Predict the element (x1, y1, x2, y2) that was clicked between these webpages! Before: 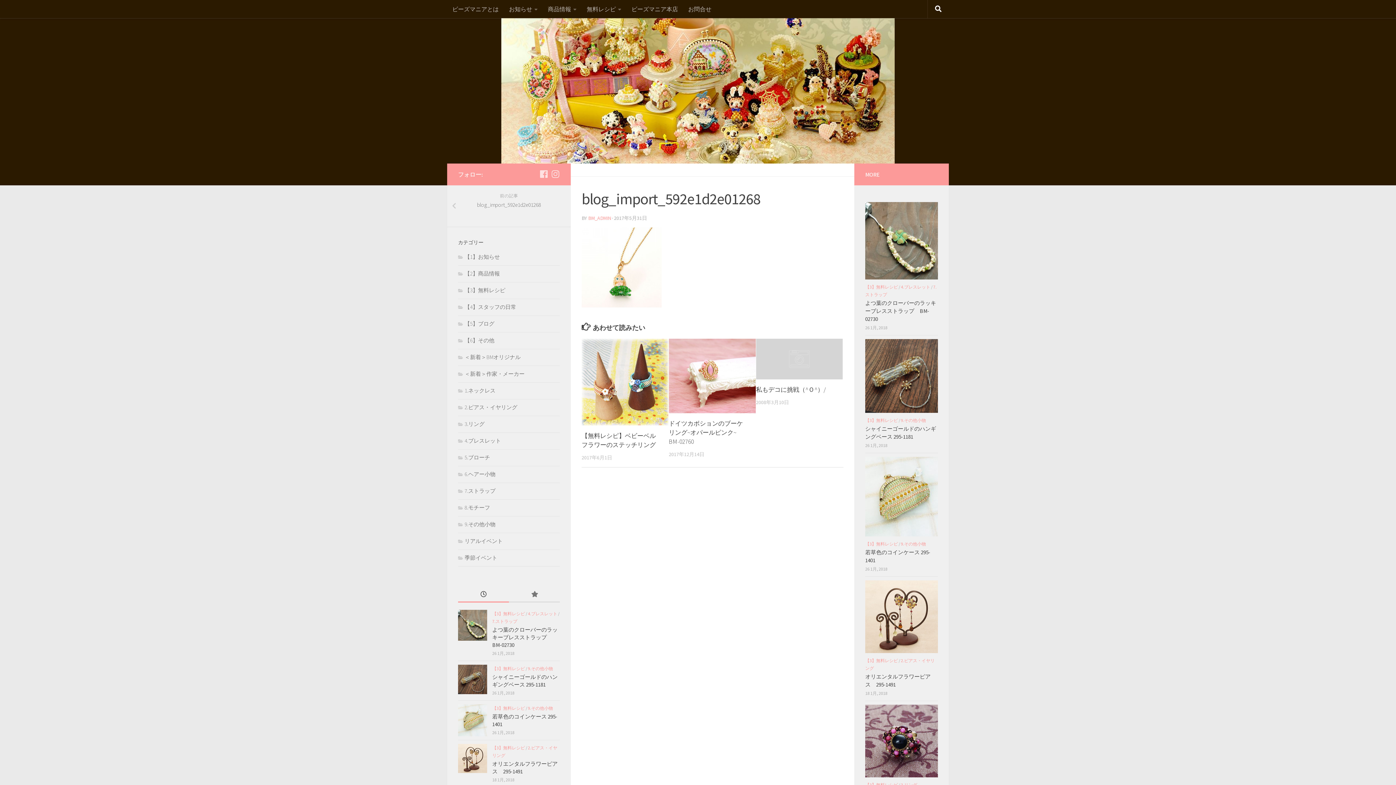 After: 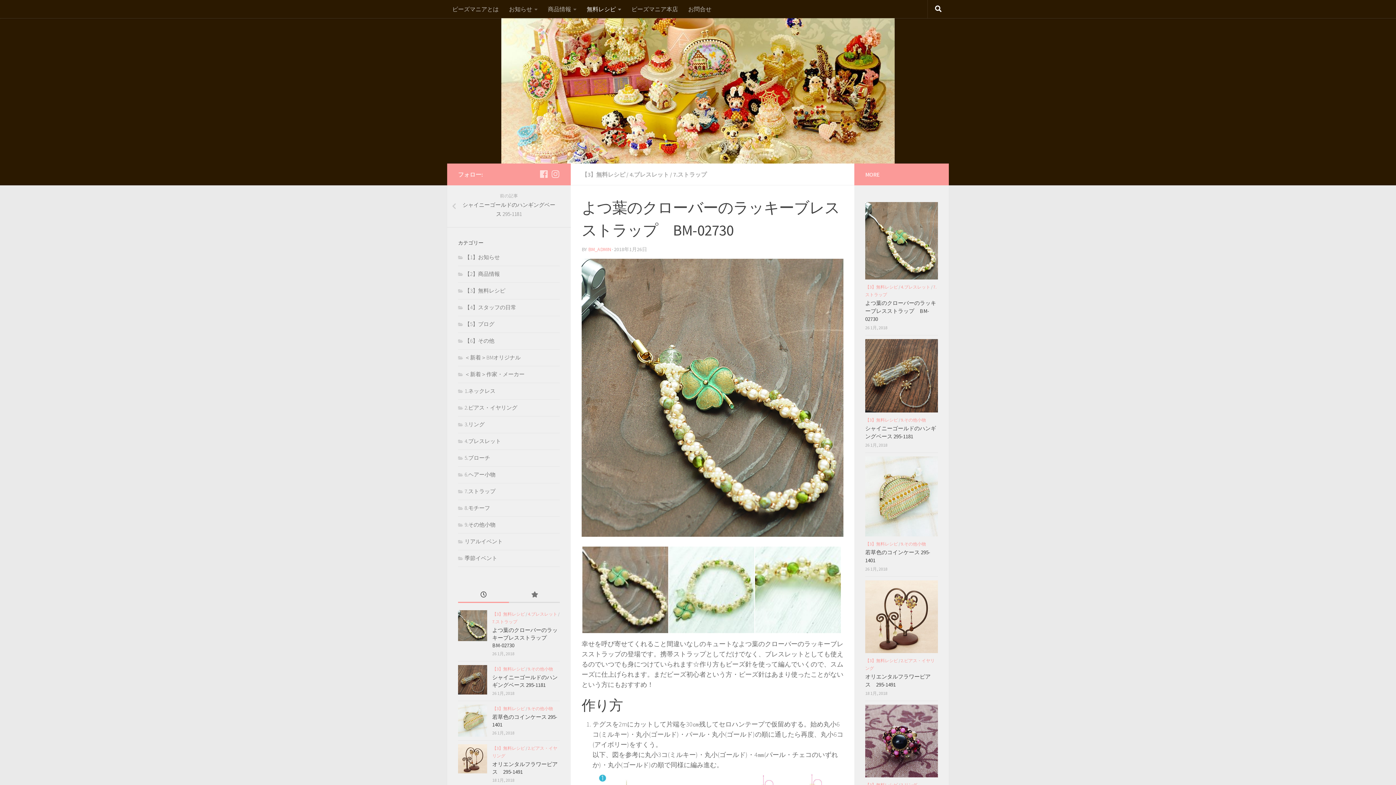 Action: bbox: (492, 626, 557, 648) label: よつ葉のクローバーのラッキーブレスストラップ　BM-02730